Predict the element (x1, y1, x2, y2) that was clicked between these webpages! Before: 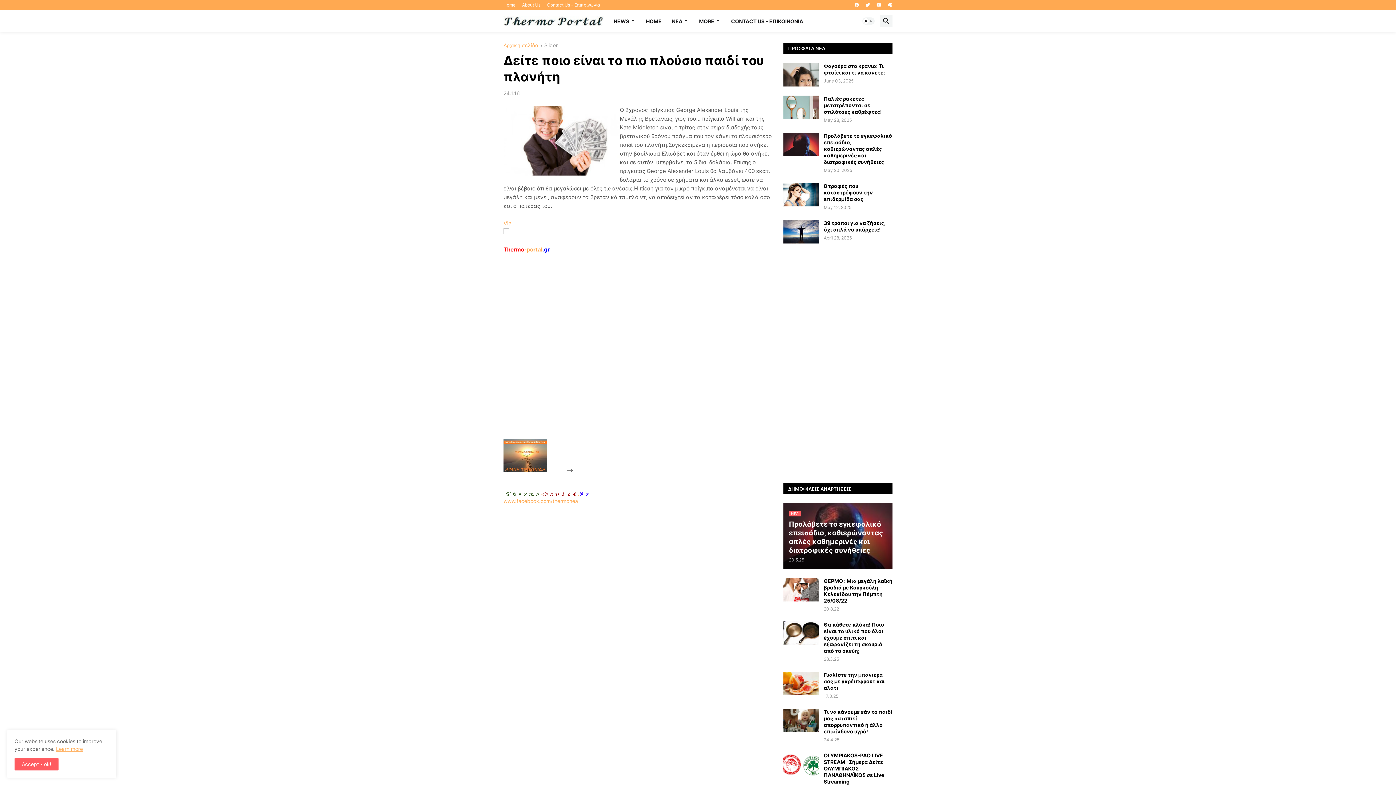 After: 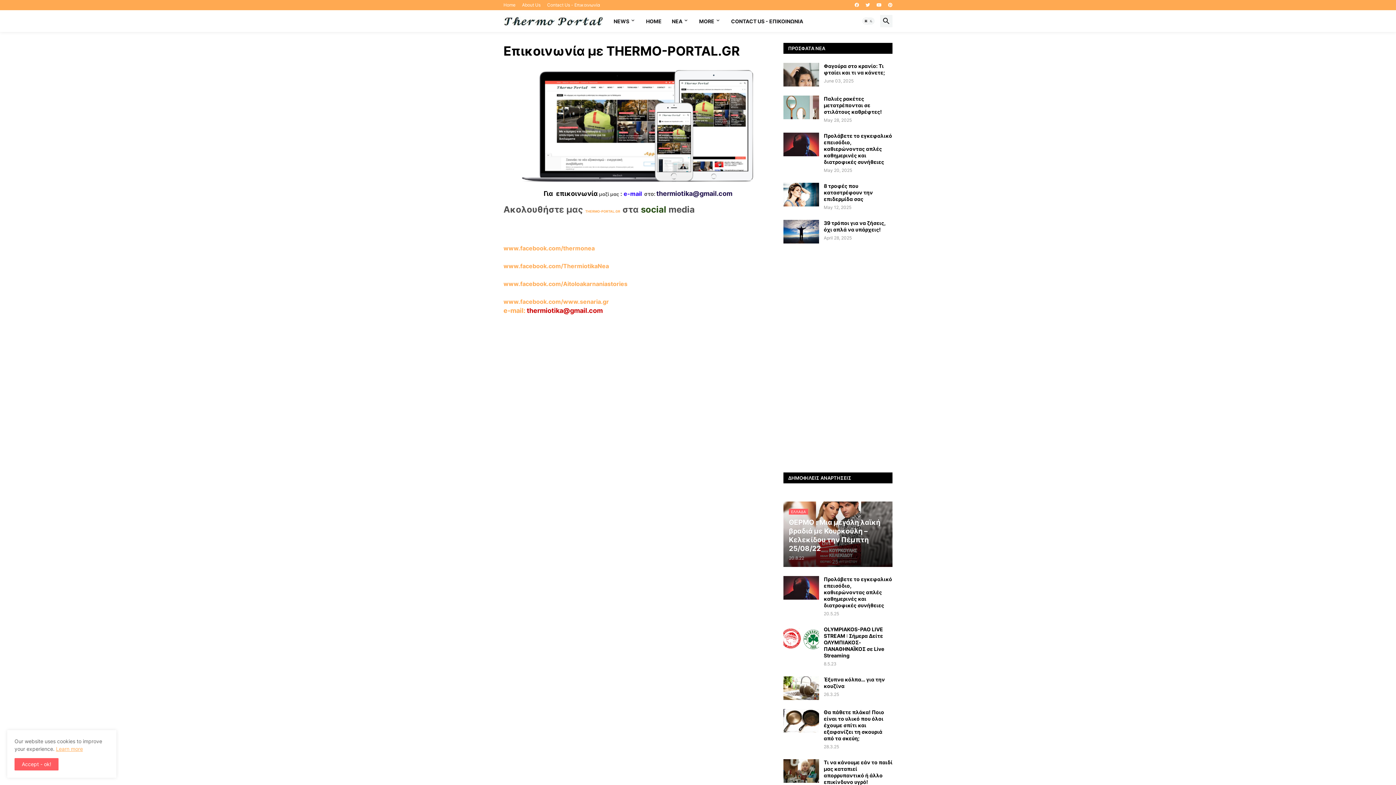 Action: label: CONTACT US - ΕΠΙΚΟΙΝΩΝΙΑ bbox: (726, 10, 808, 32)